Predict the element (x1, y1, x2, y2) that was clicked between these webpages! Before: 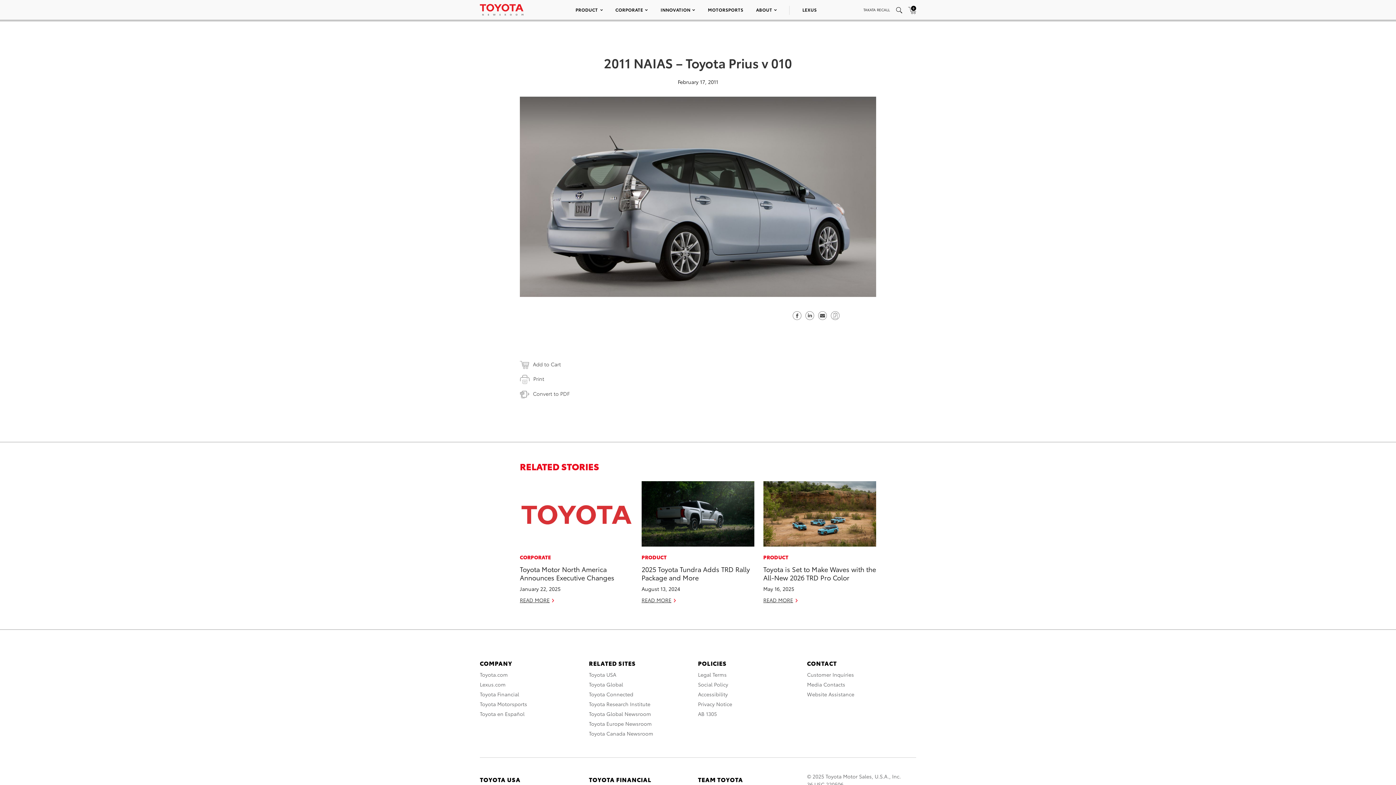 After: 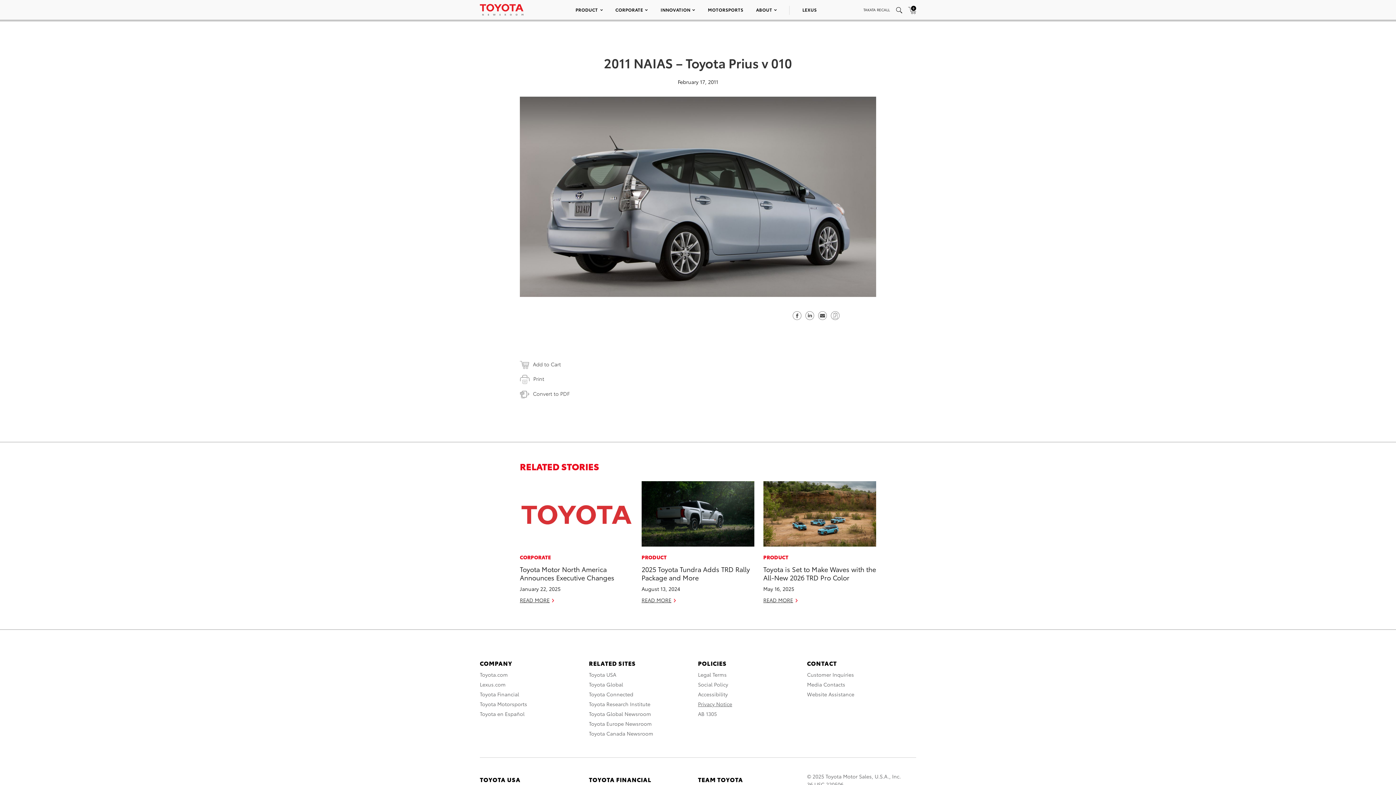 Action: label: Privacy Notice bbox: (698, 700, 732, 708)